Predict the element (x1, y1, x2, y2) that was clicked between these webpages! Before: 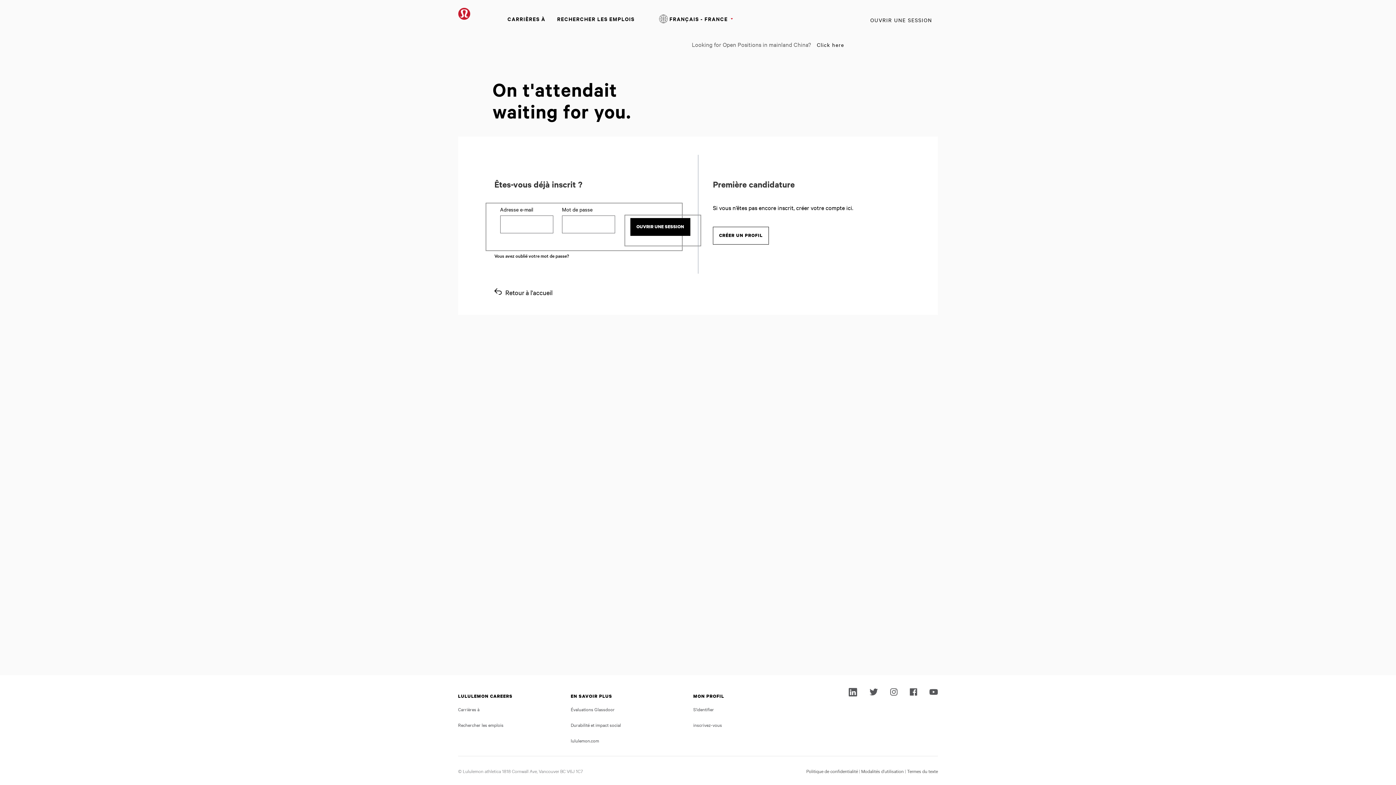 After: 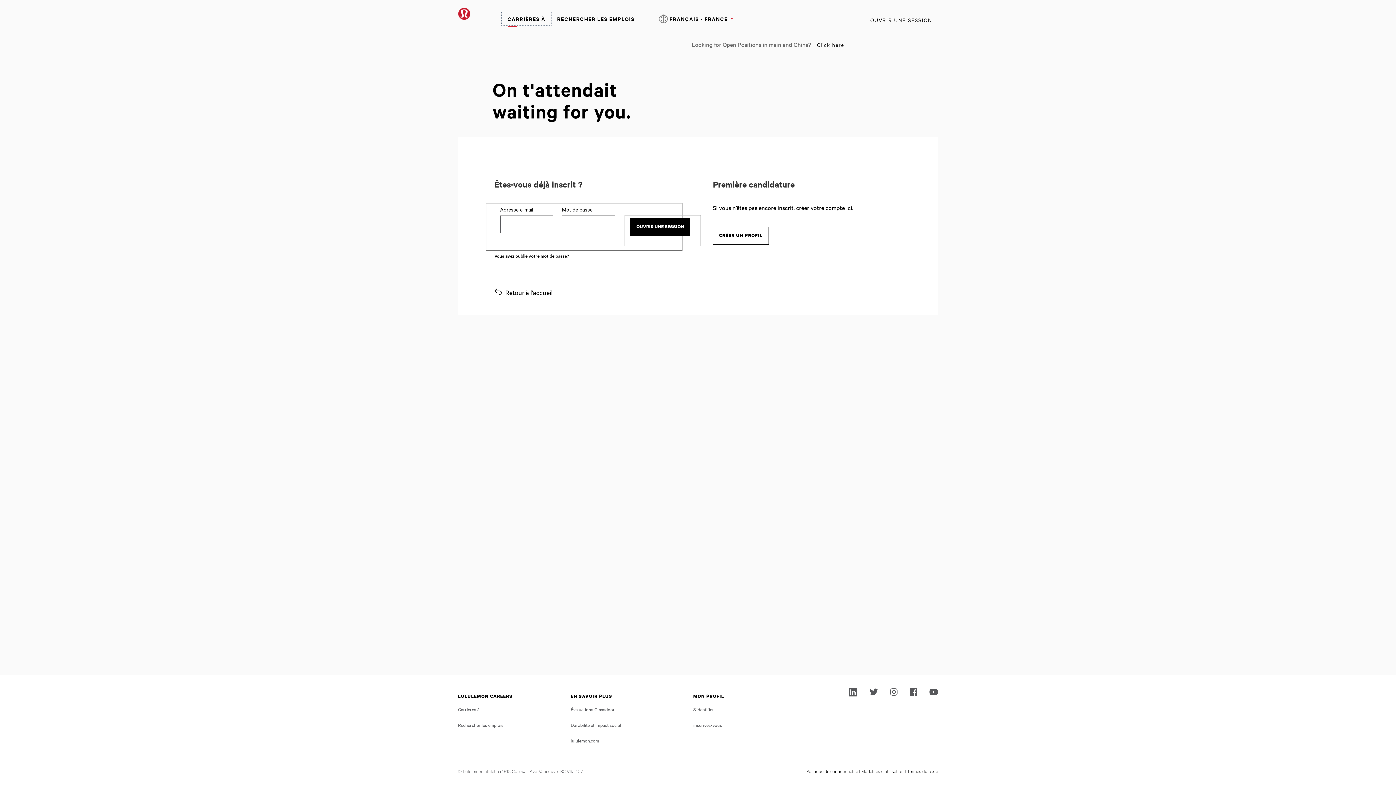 Action: label: CARRIÈRES À bbox: (501, 12, 551, 25)